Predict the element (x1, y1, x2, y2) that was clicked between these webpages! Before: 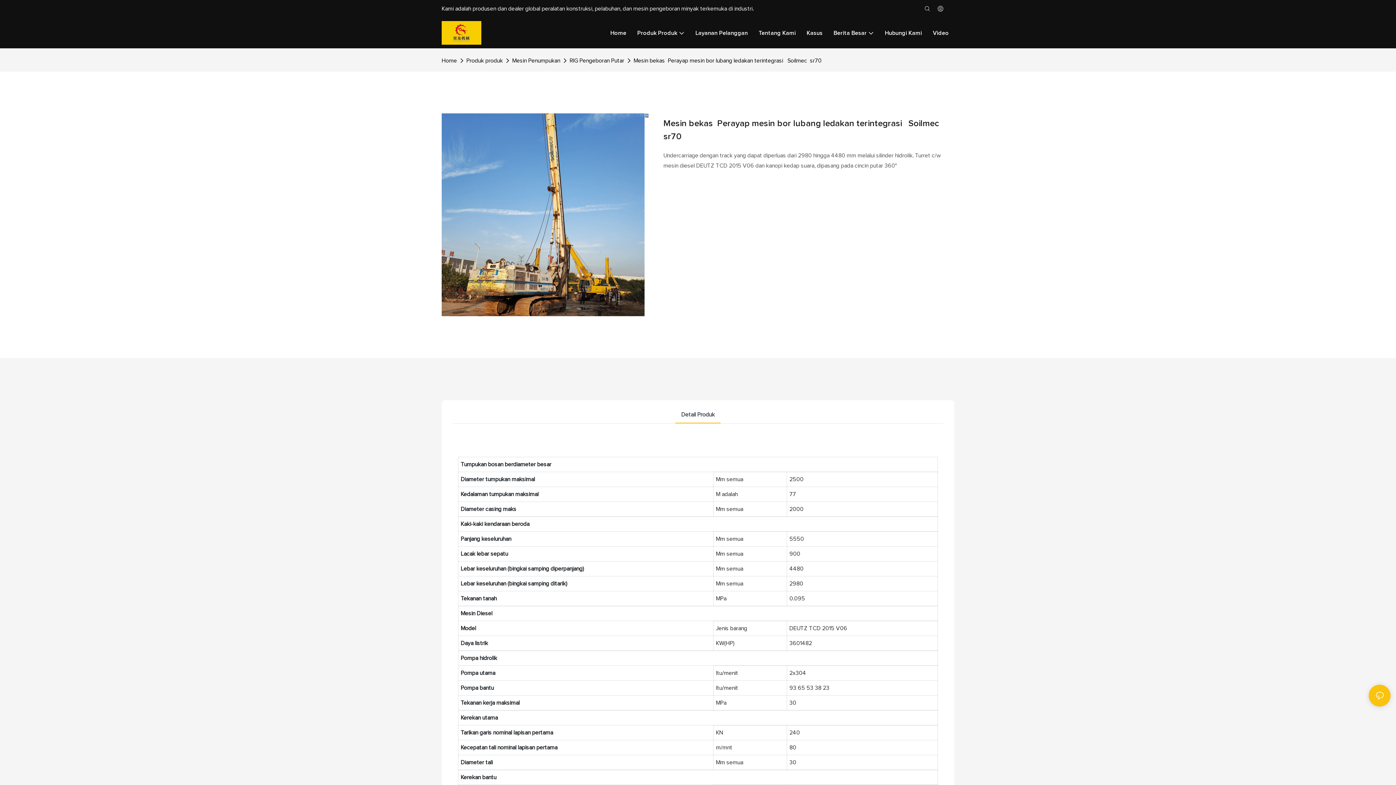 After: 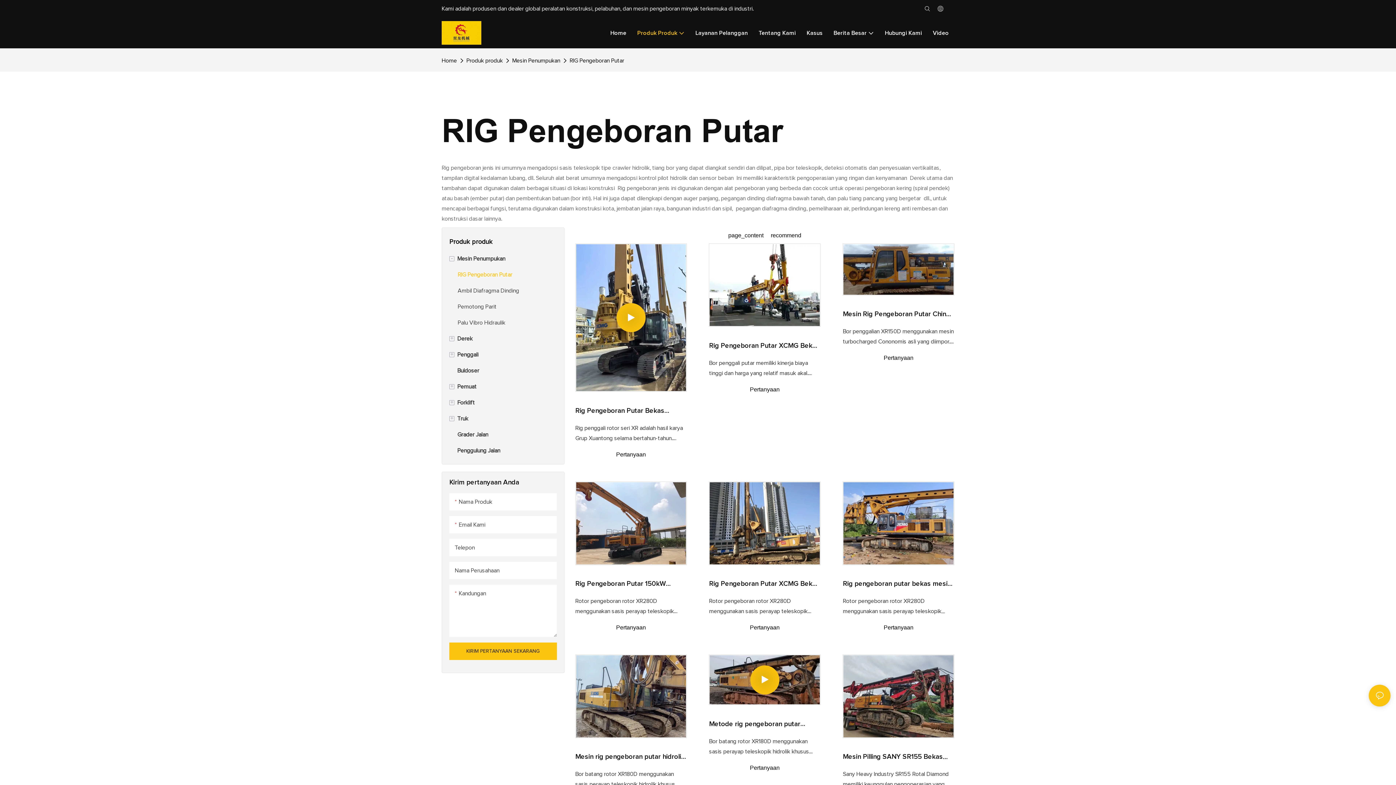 Action: label: RIG Pengeboran Putar bbox: (568, 55, 626, 65)